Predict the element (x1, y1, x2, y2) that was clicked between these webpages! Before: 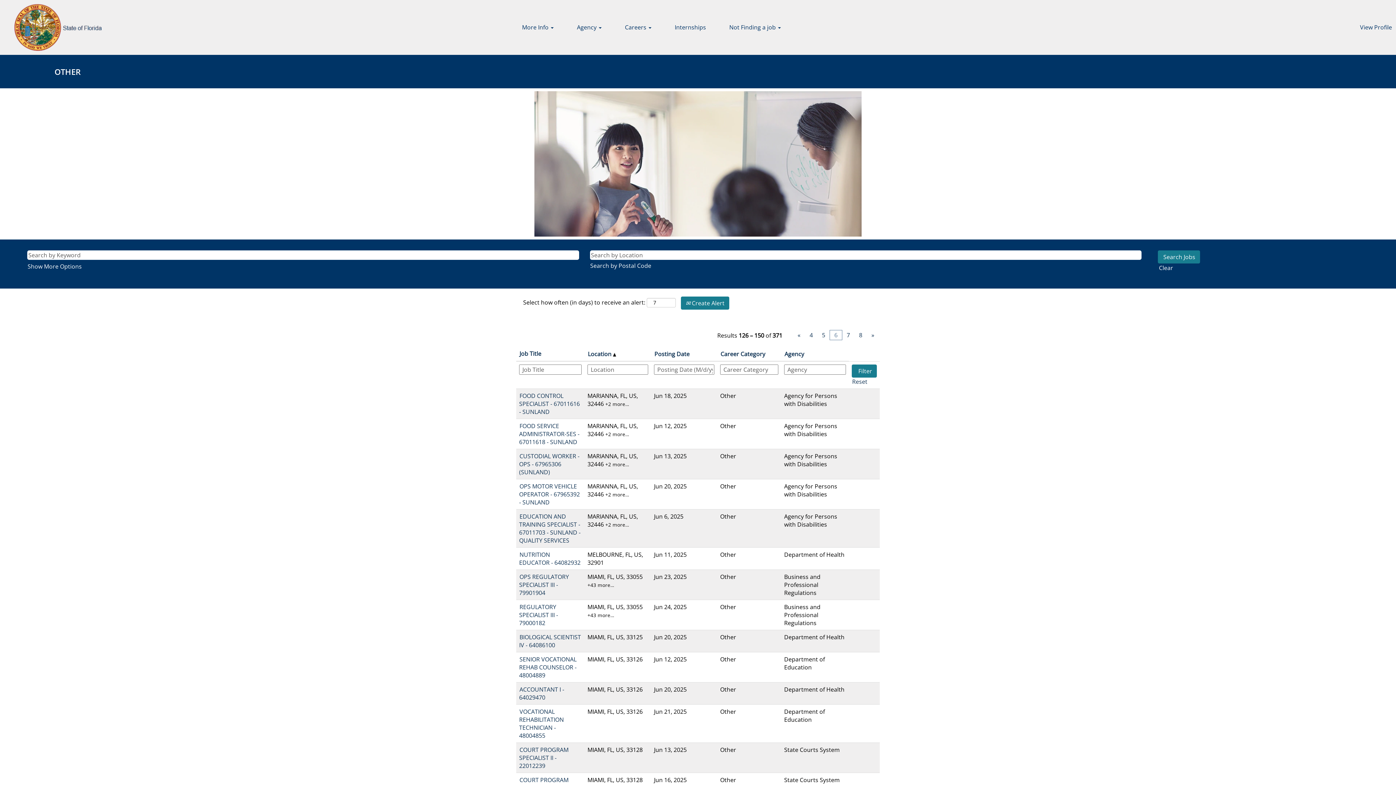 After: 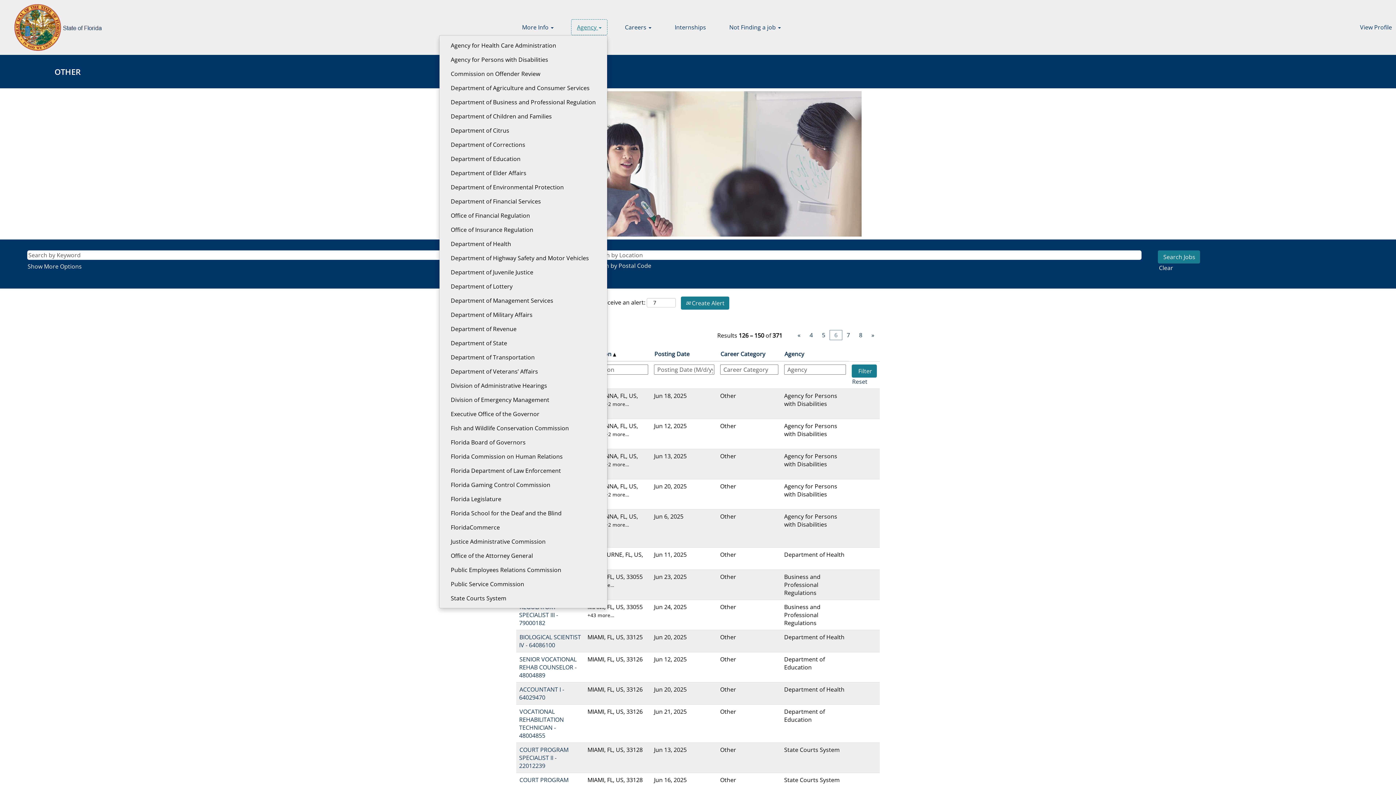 Action: bbox: (571, 19, 607, 35) label: Agency 